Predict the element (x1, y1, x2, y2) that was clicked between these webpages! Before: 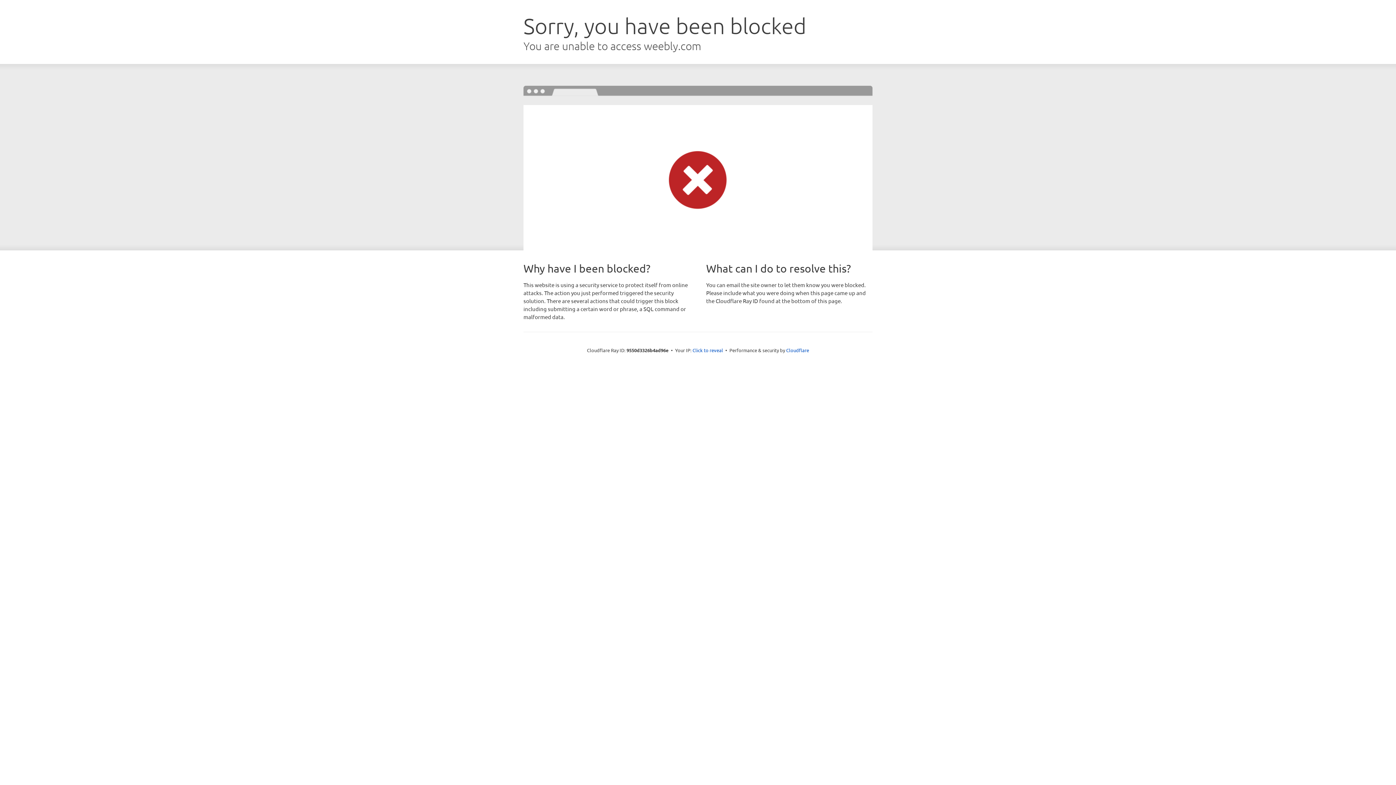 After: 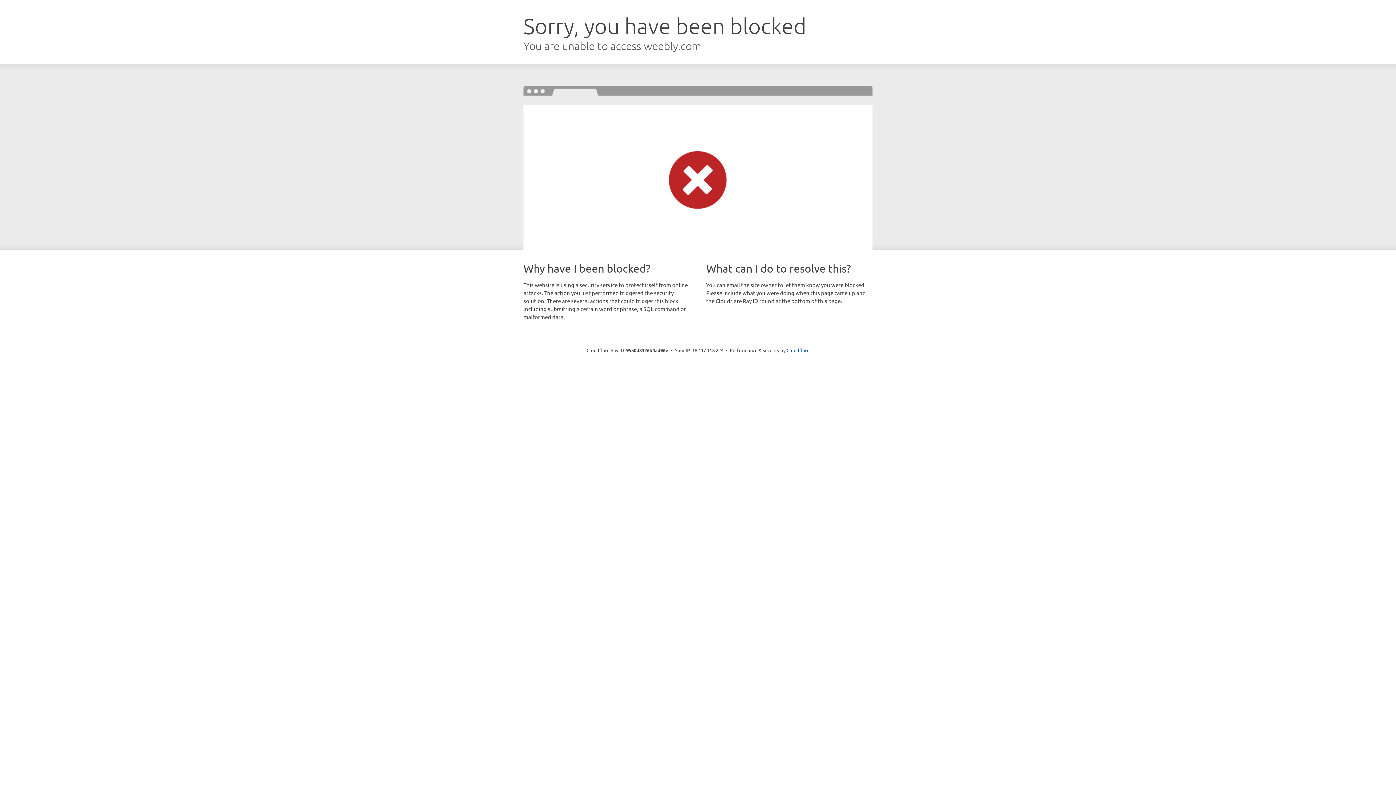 Action: bbox: (692, 346, 723, 353) label: Click to reveal